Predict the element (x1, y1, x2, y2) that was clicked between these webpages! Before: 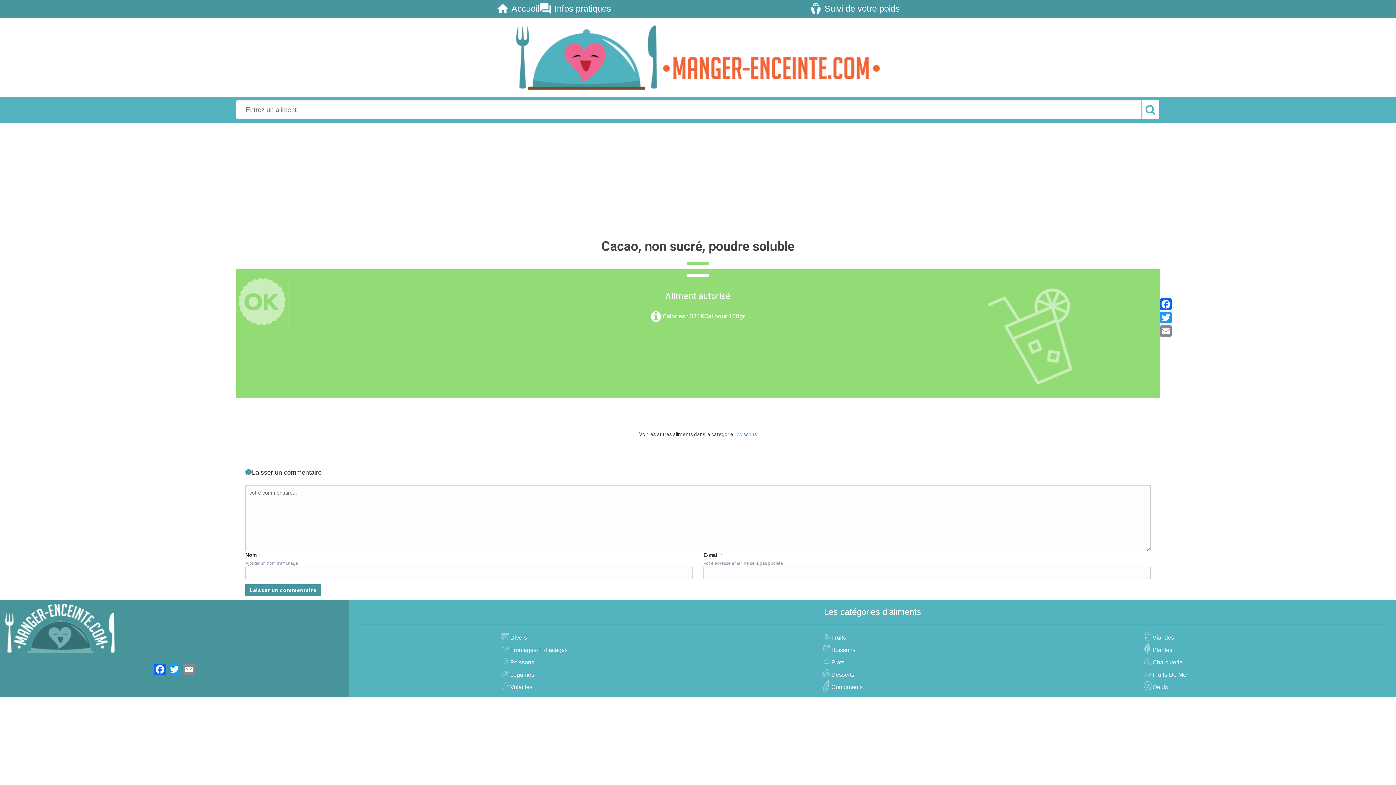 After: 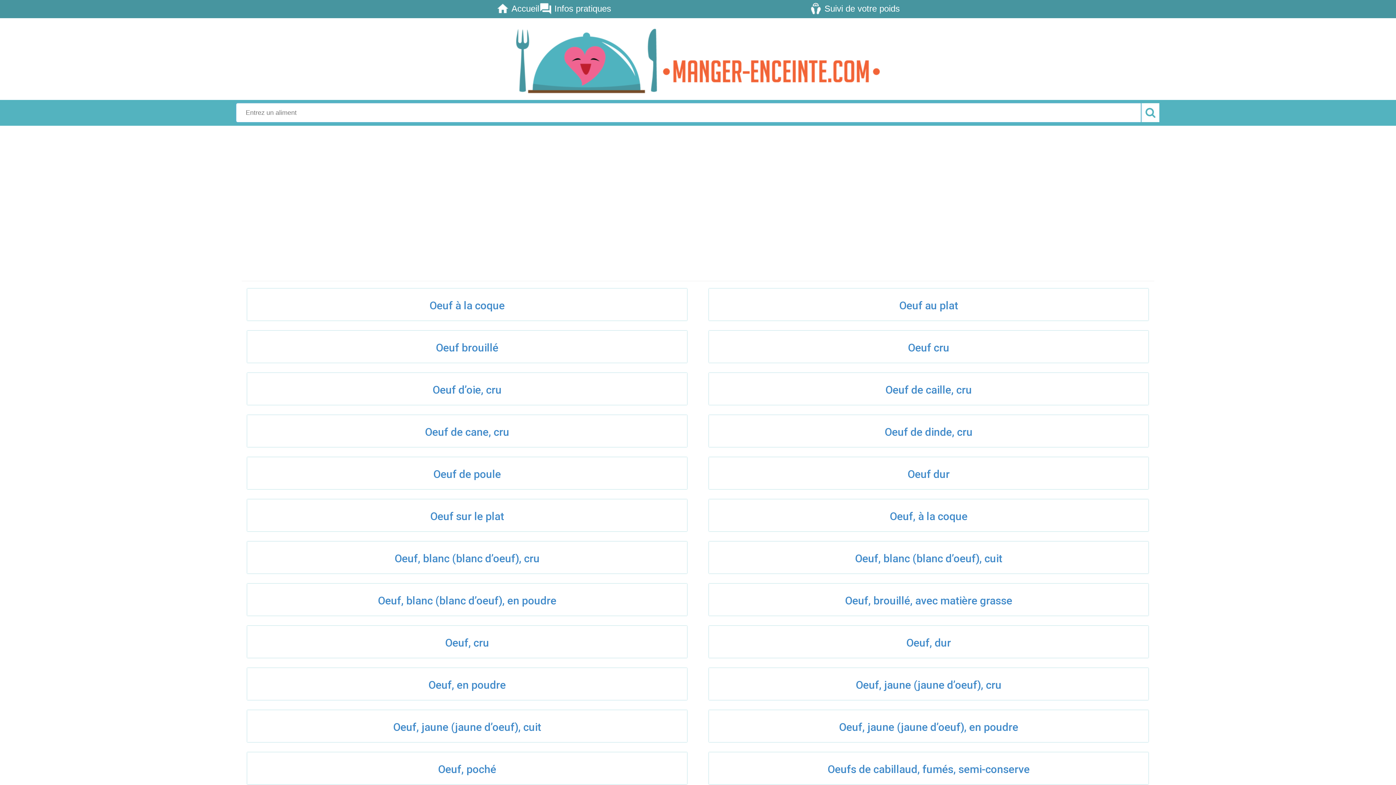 Action: bbox: (1151, 684, 1168, 690) label: Oeufs